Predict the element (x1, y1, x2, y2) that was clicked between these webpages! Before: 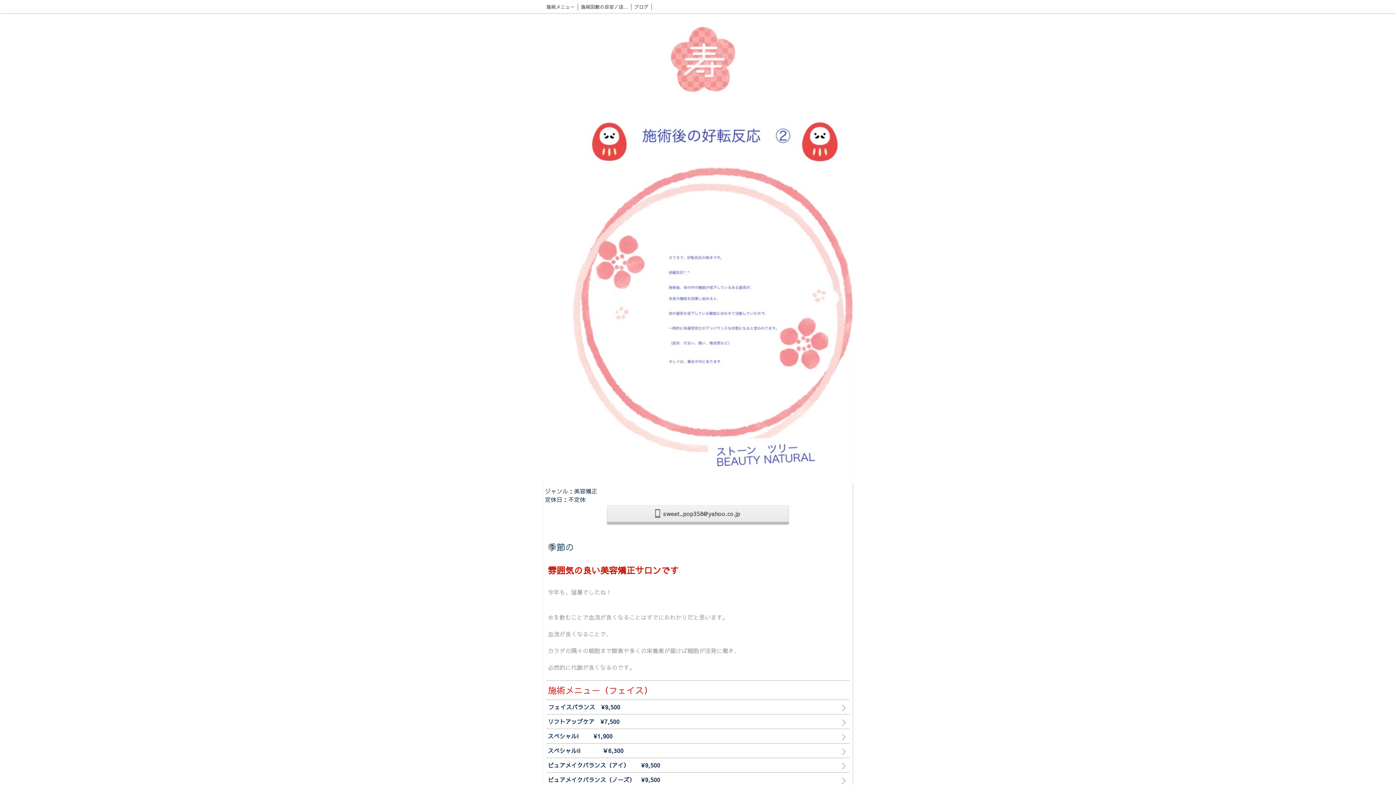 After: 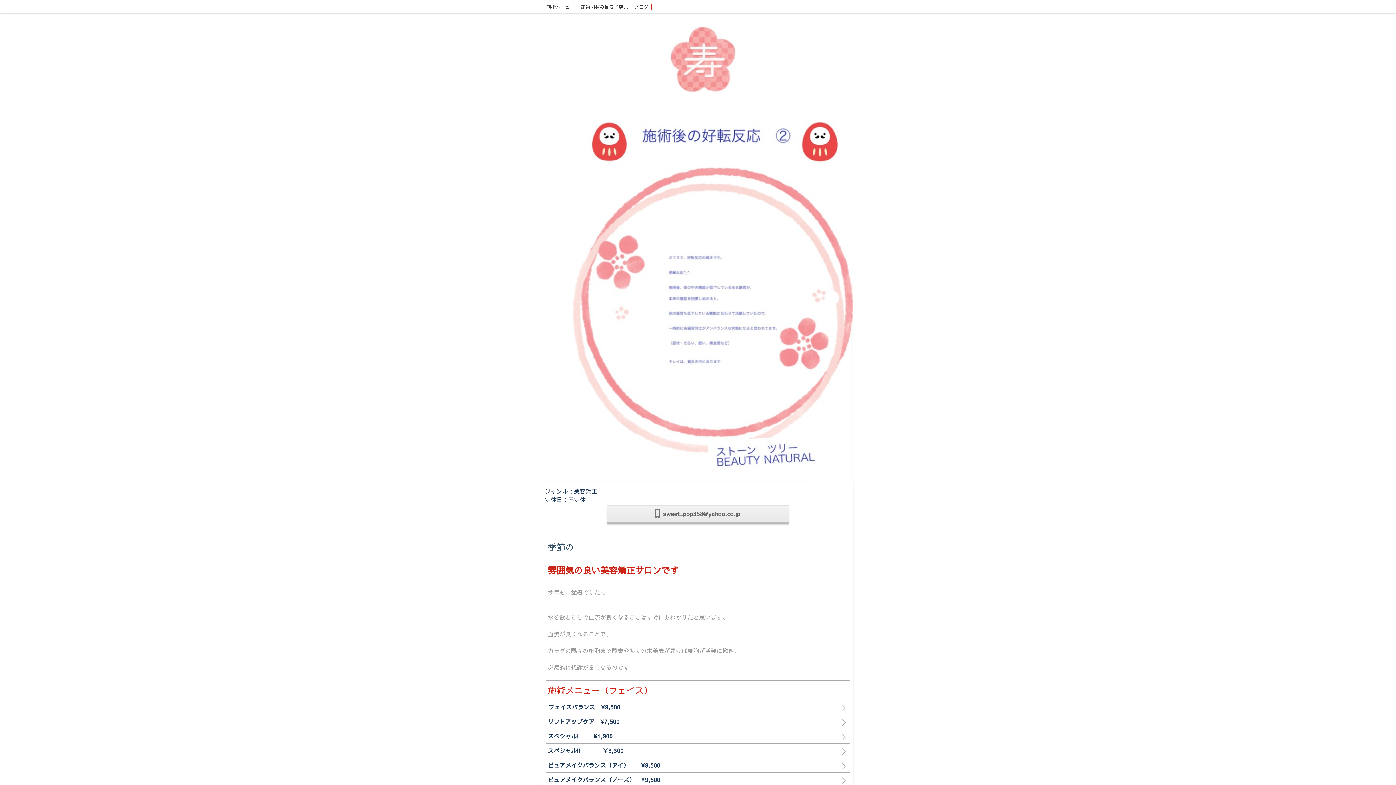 Action: bbox: (543, 18, 852, 482)